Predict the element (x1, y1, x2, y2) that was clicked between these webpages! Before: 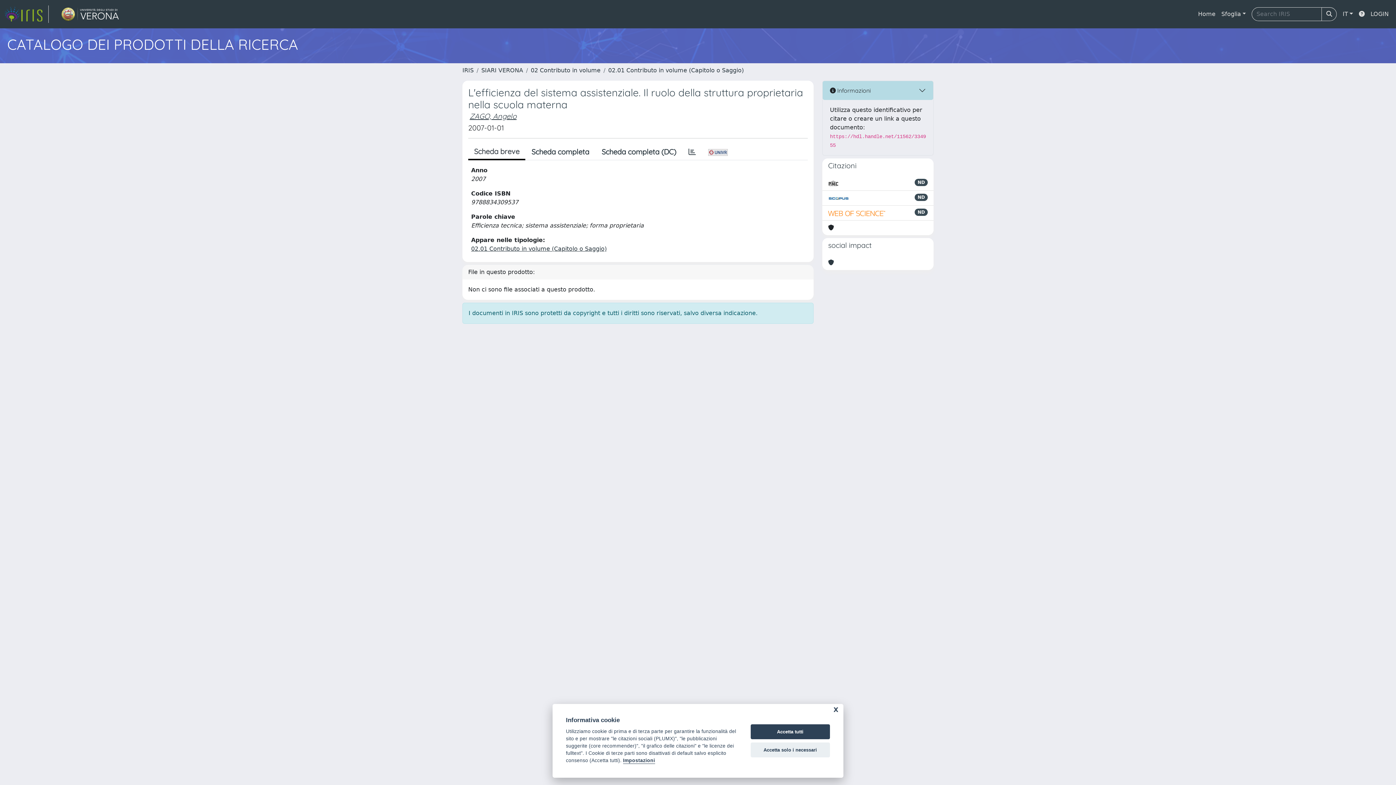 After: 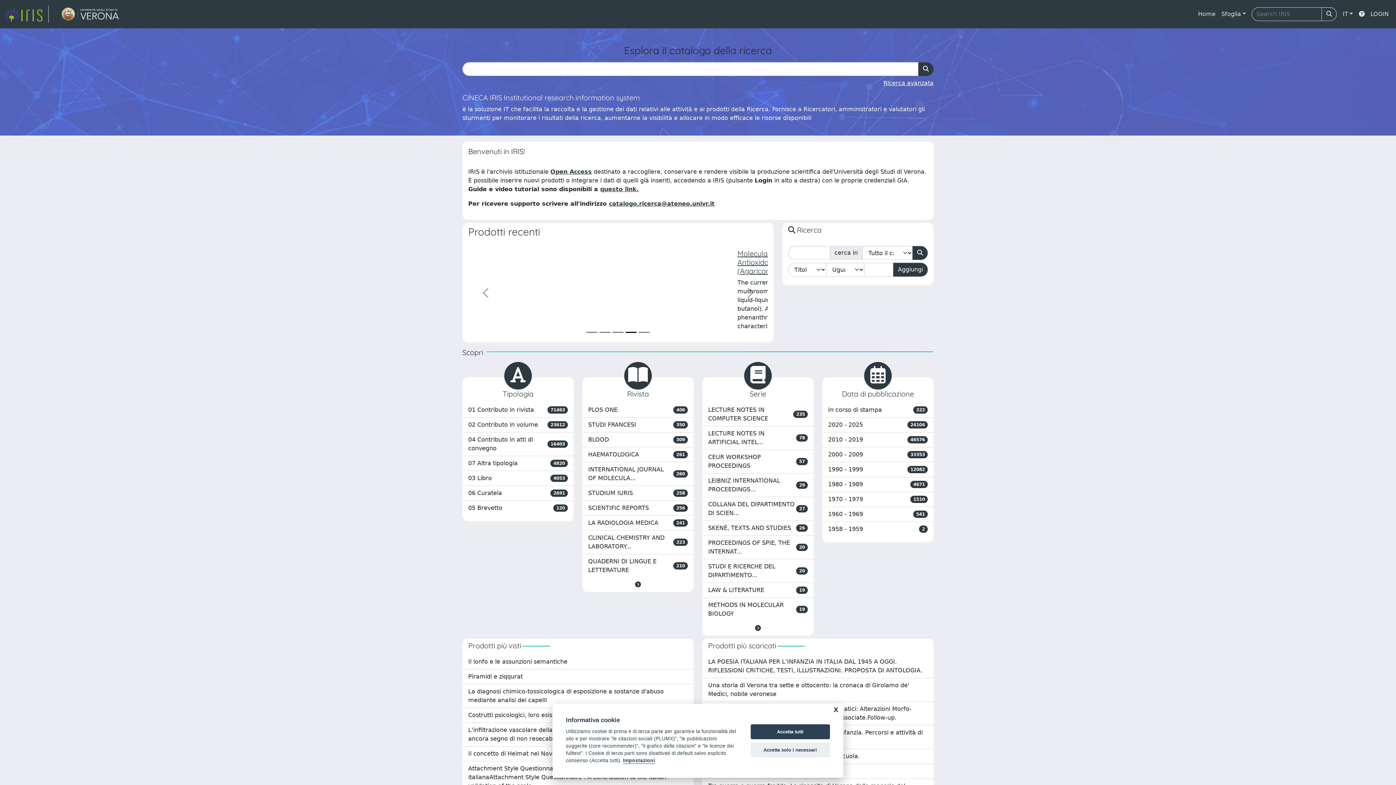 Action: label: Home bbox: (1195, 6, 1218, 21)